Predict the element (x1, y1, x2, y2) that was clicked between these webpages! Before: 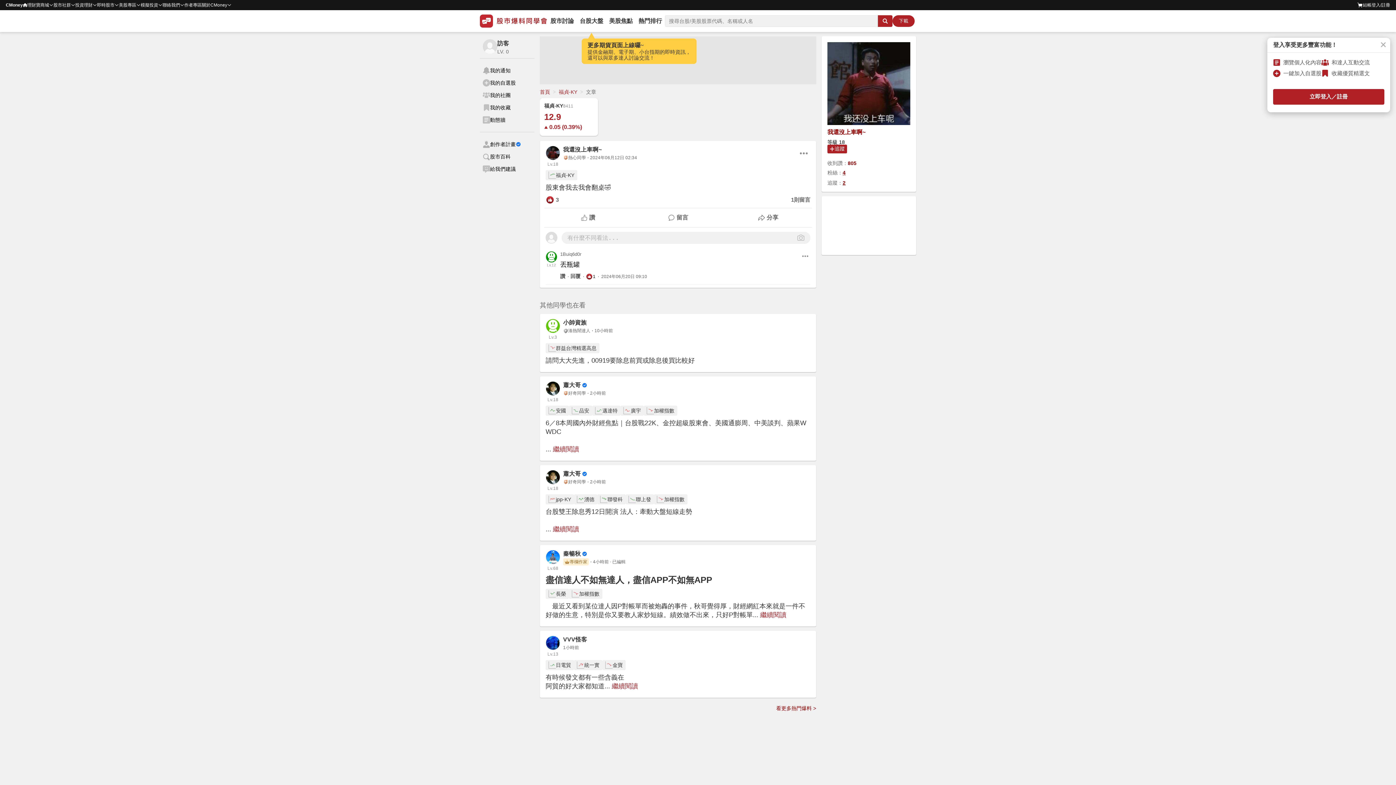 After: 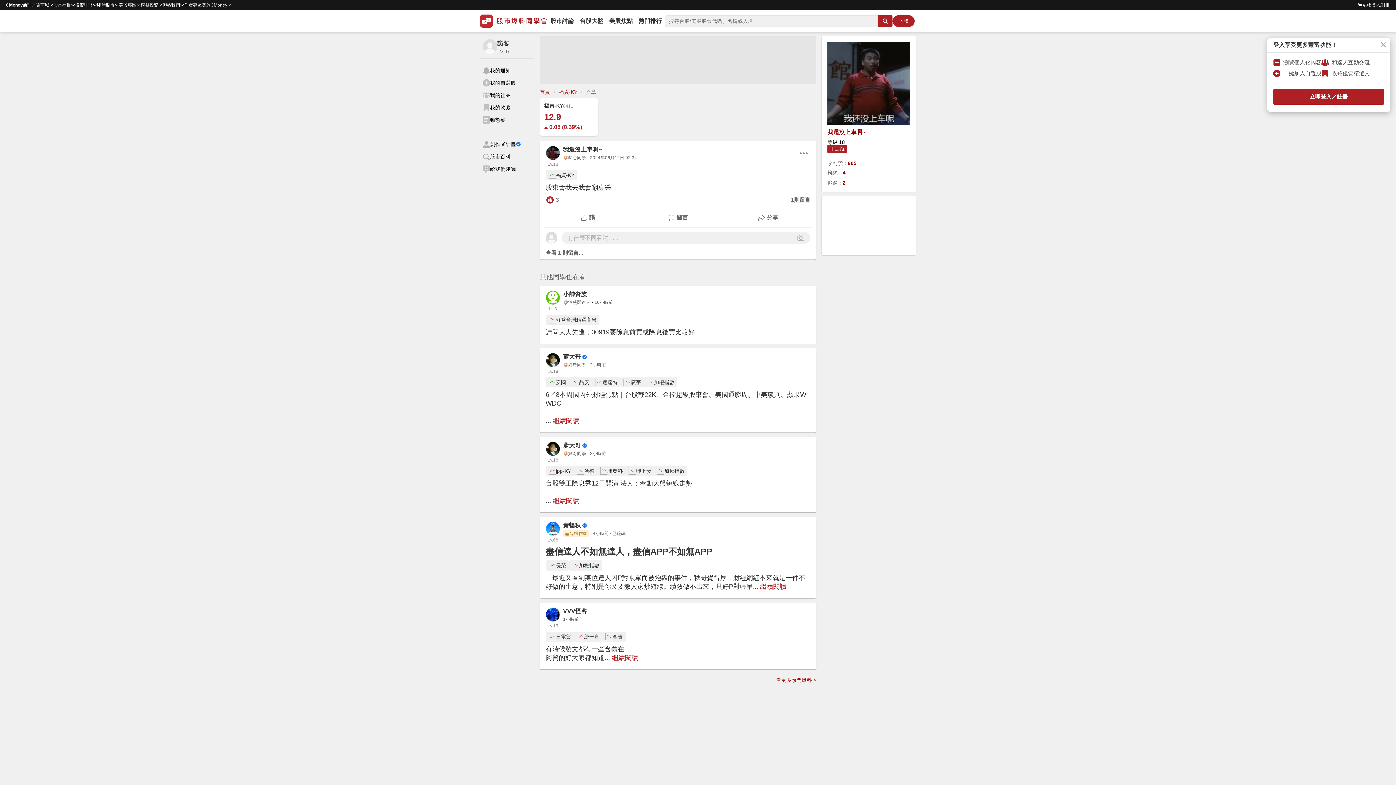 Action: label: 1則留言 bbox: (791, 196, 810, 203)